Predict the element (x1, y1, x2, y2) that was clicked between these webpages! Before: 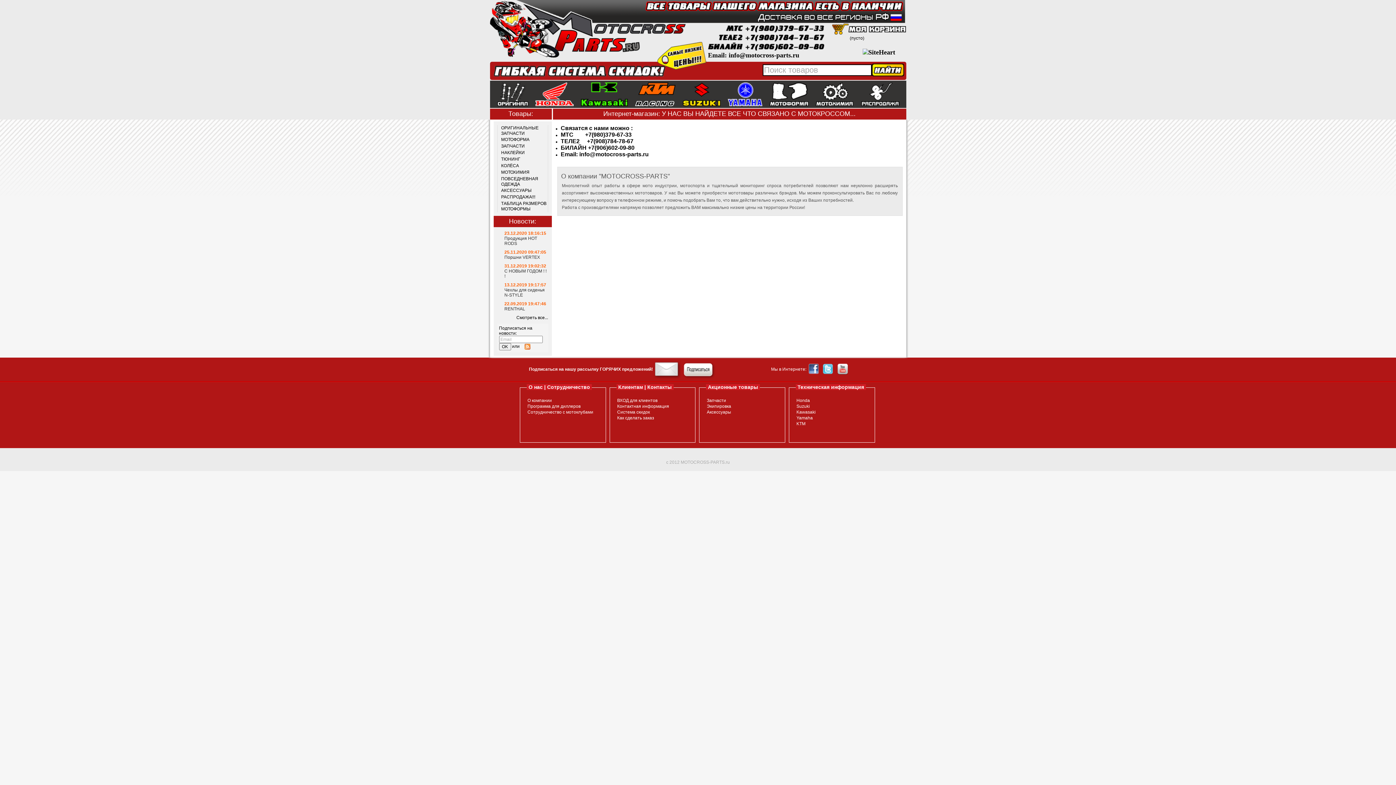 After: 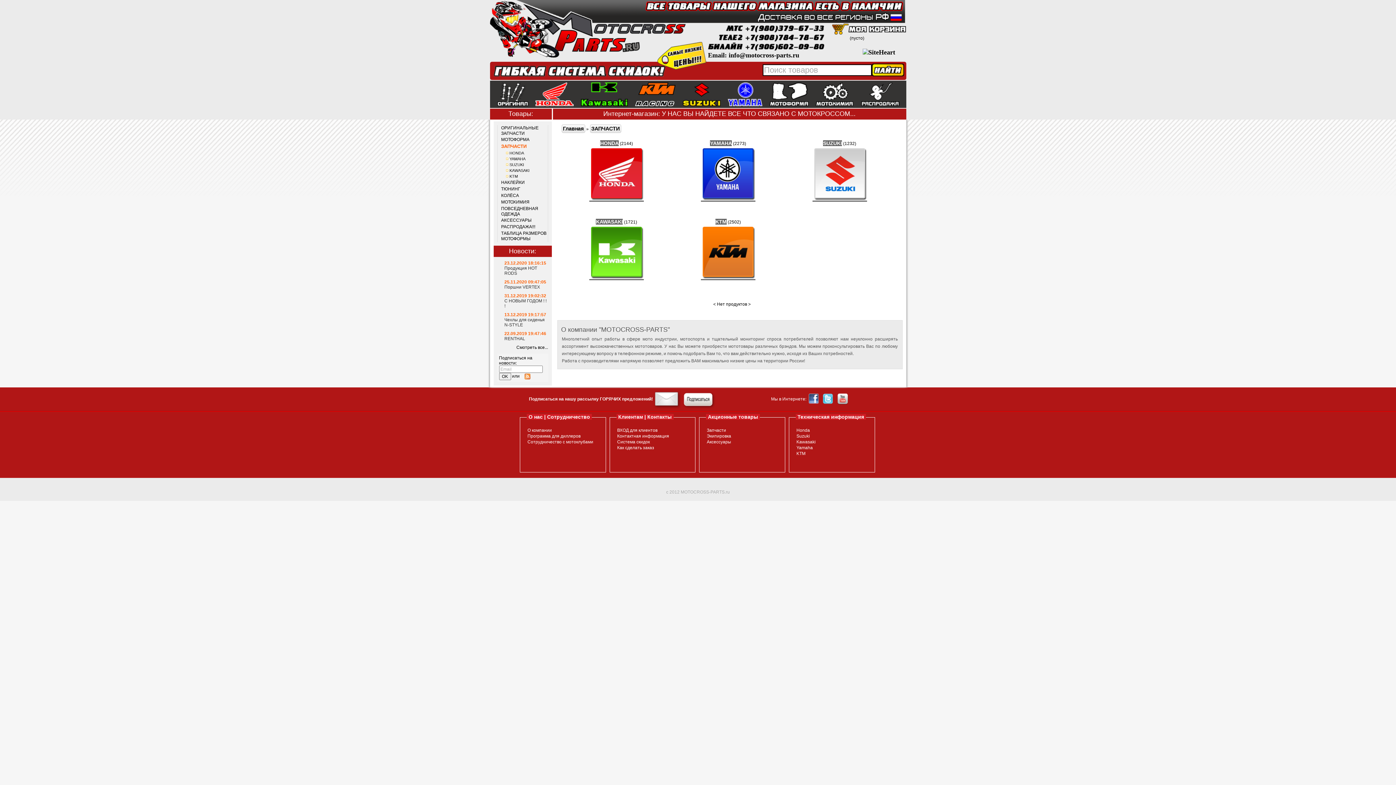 Action: label: ЗАПЧАСТИ bbox: (501, 143, 524, 148)